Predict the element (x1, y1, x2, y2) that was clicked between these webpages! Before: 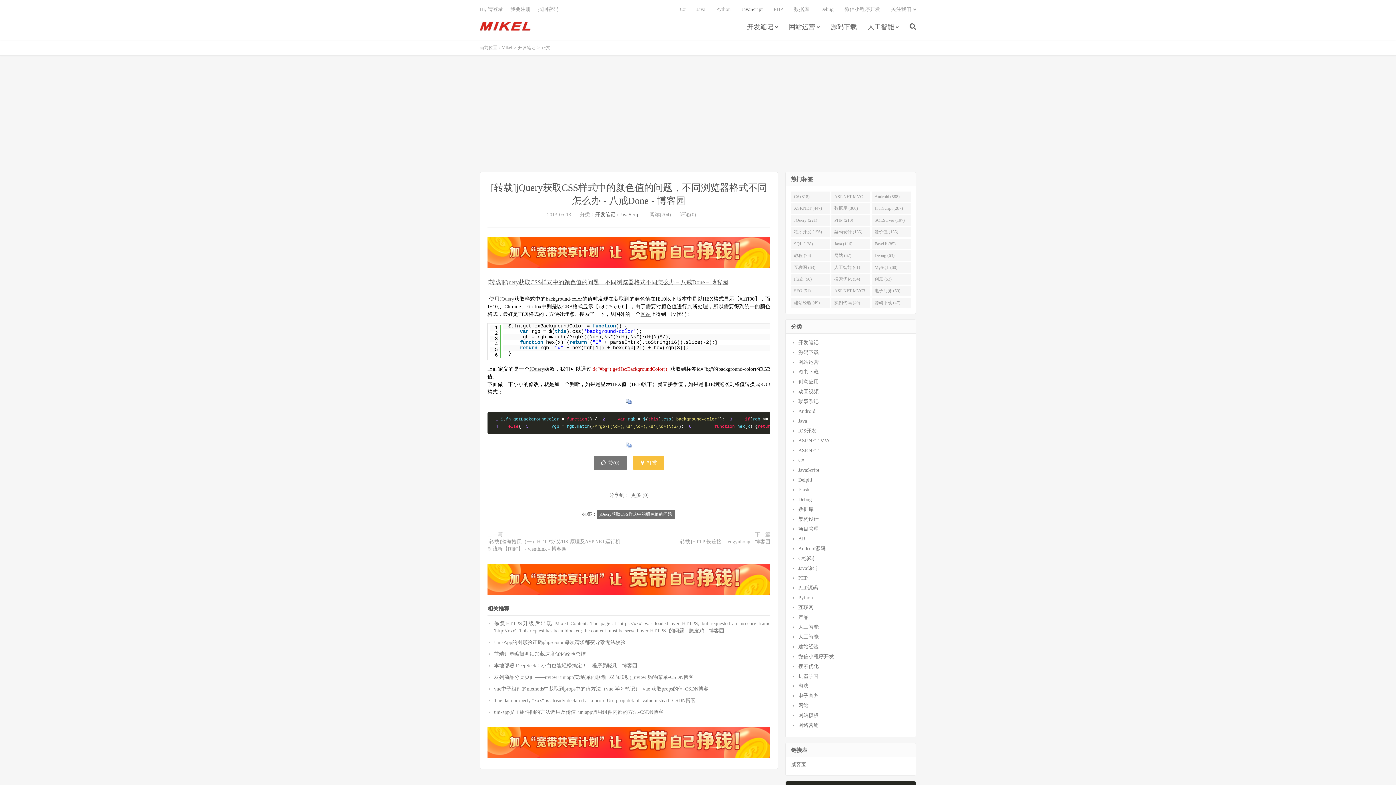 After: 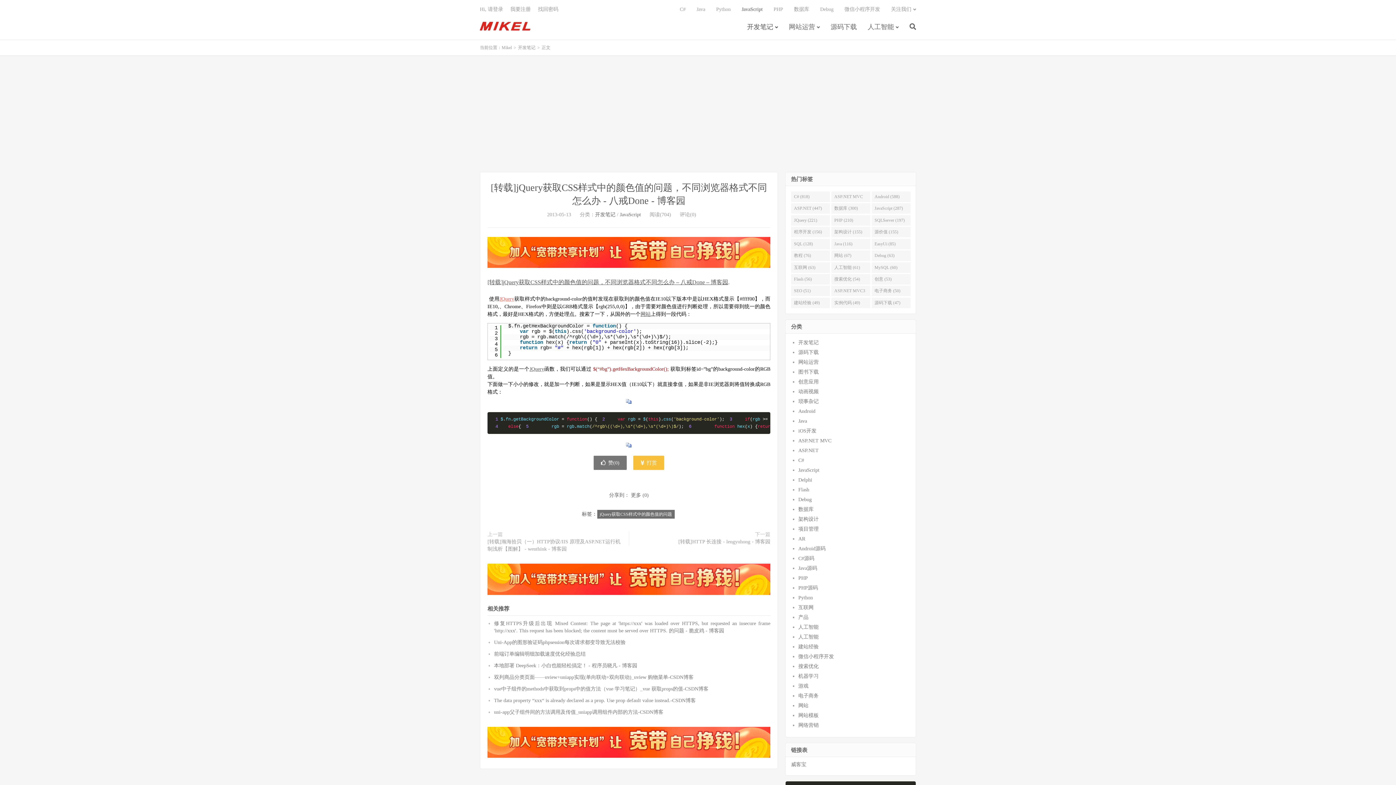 Action: bbox: (499, 296, 514, 301) label: JQuery